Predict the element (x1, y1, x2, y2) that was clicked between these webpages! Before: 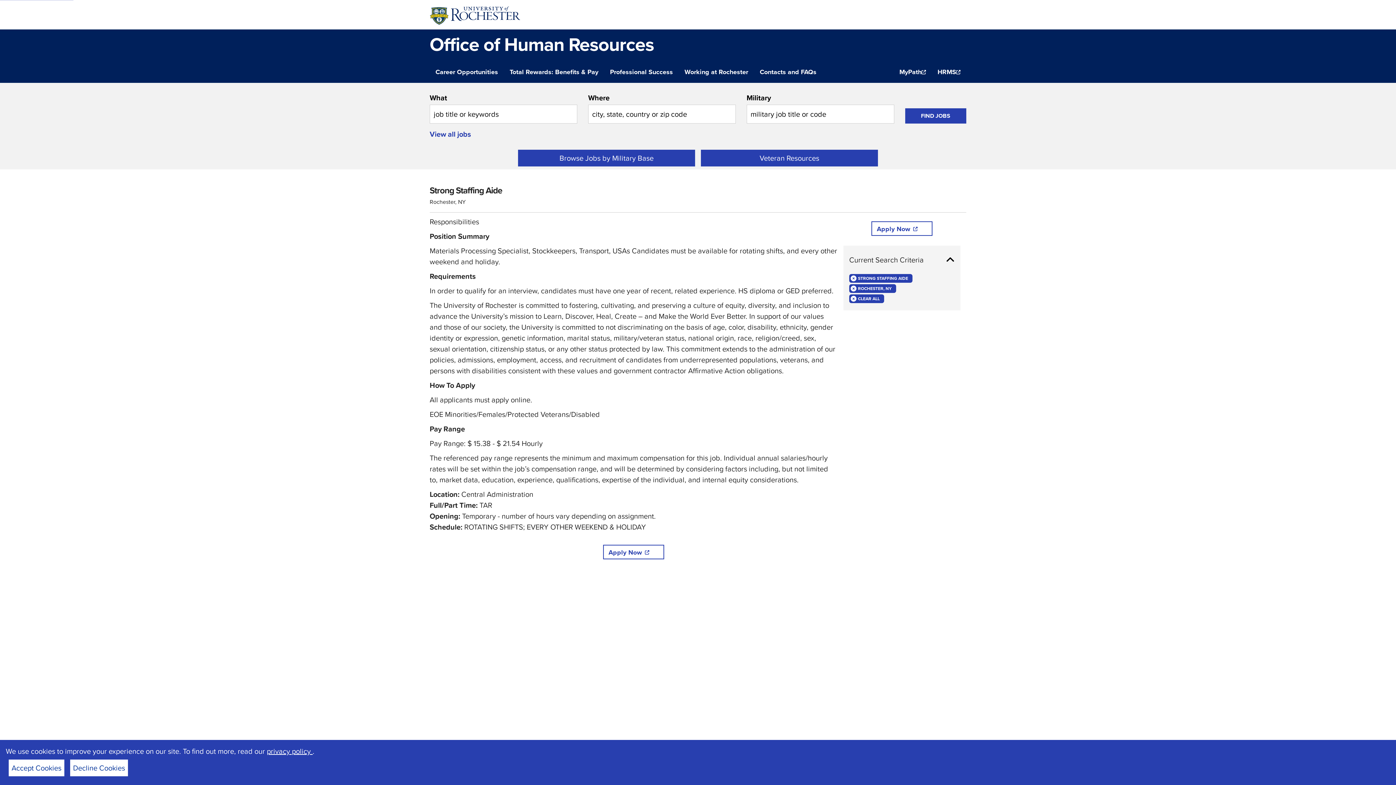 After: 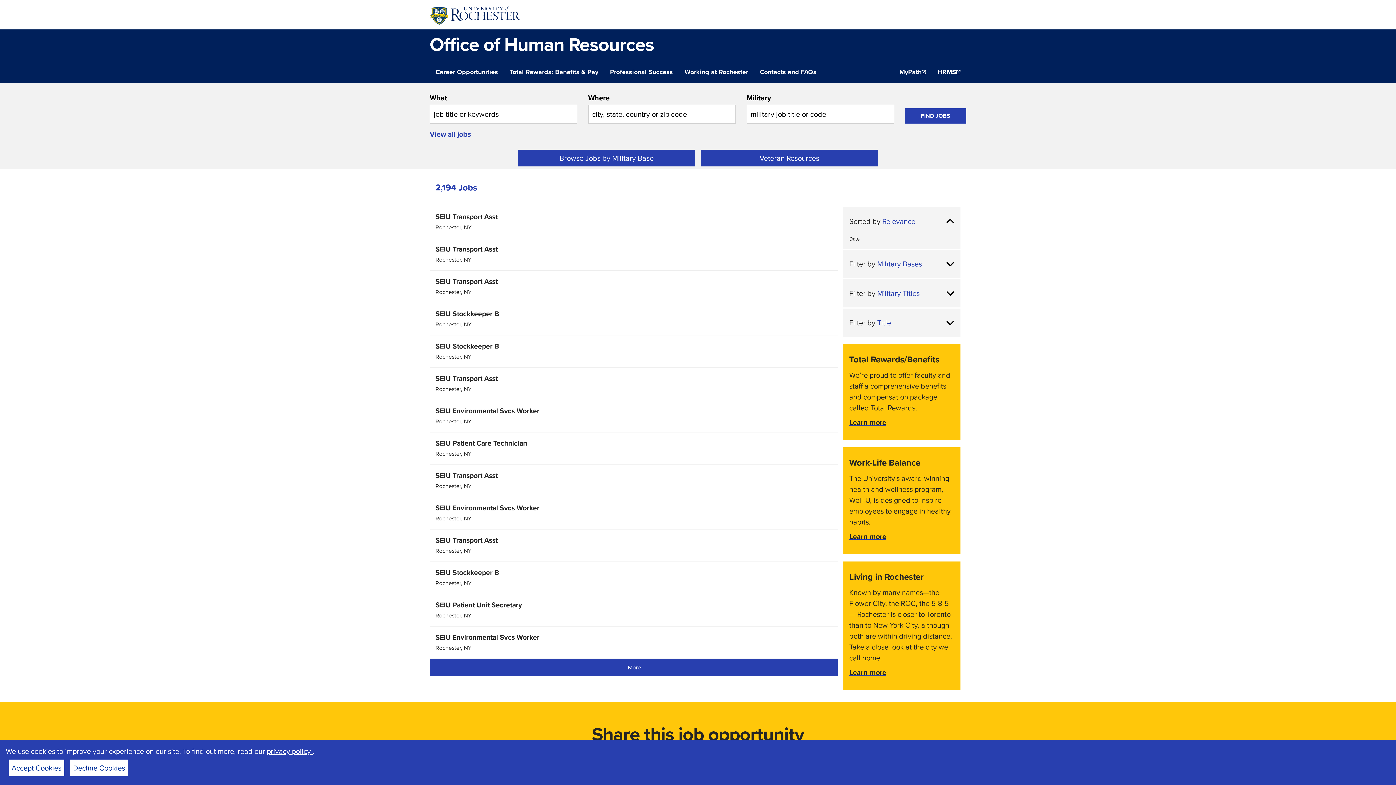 Action: bbox: (429, 128, 471, 139) label: View all jobs